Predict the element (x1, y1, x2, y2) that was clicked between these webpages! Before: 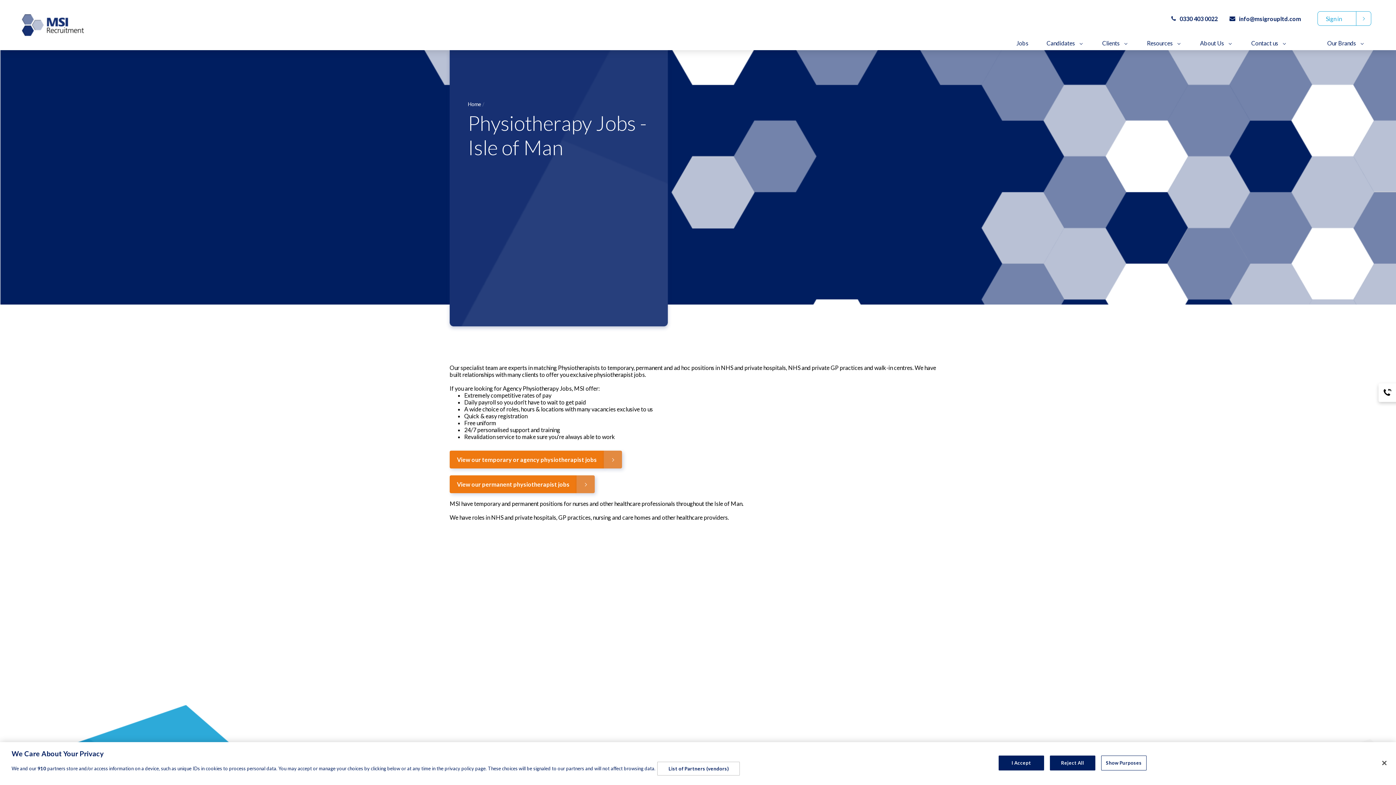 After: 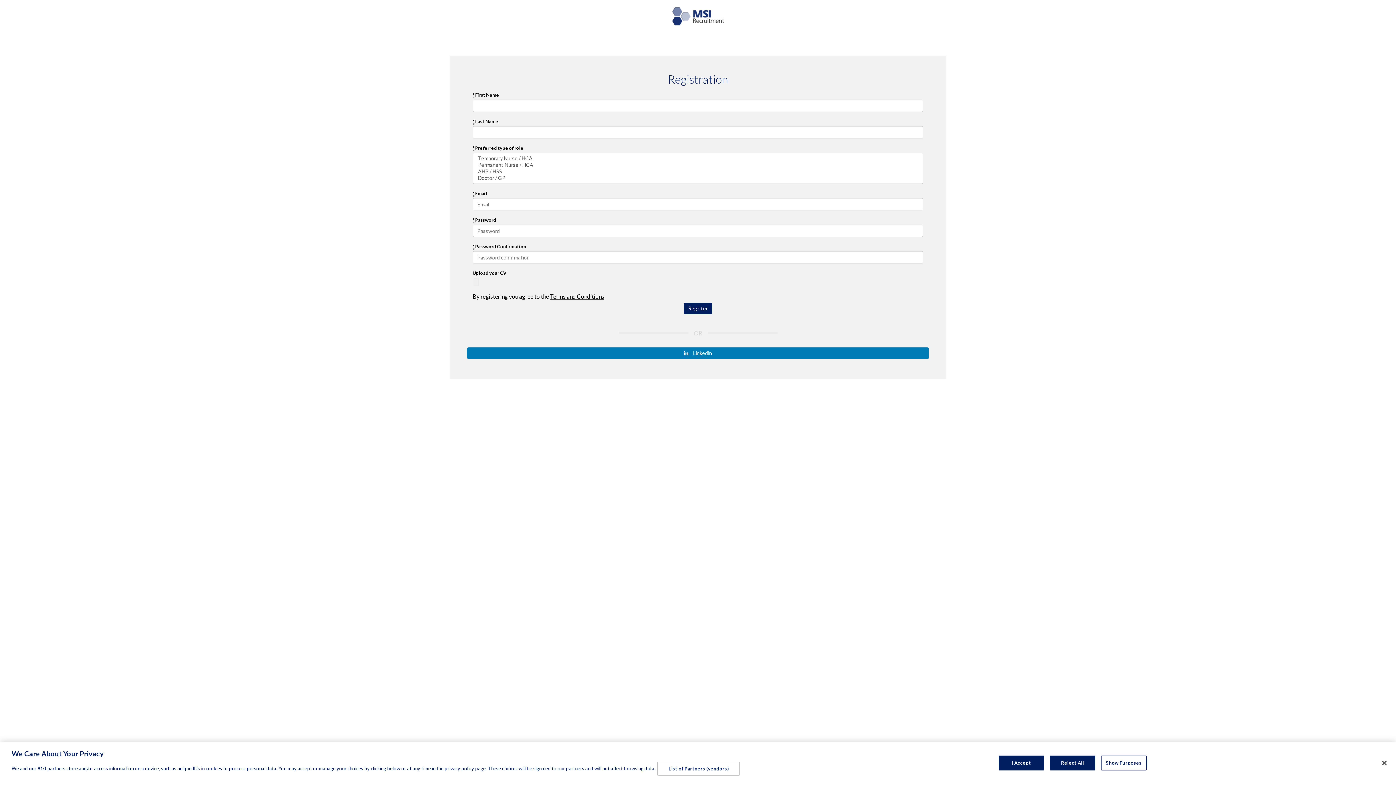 Action: bbox: (1317, 11, 1371, 25) label: Sign in